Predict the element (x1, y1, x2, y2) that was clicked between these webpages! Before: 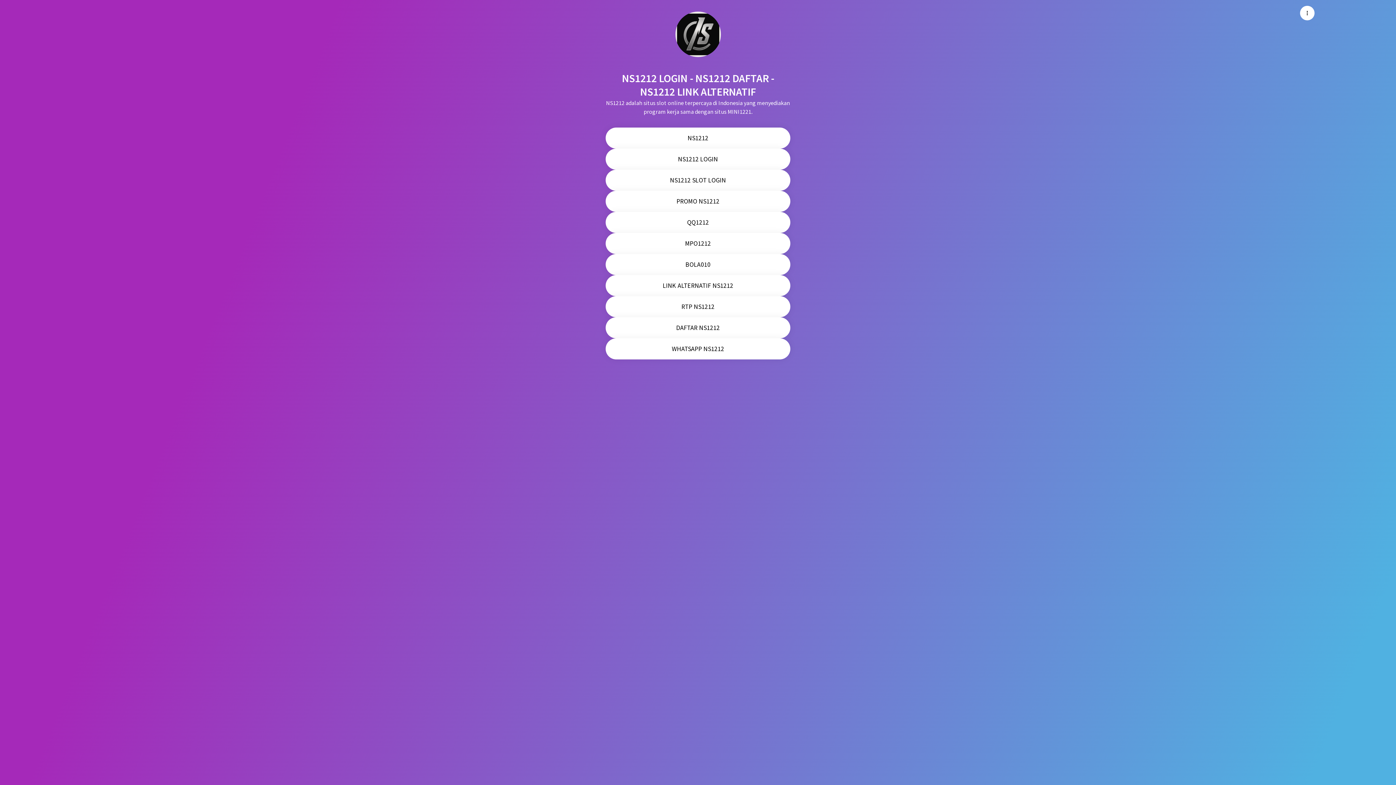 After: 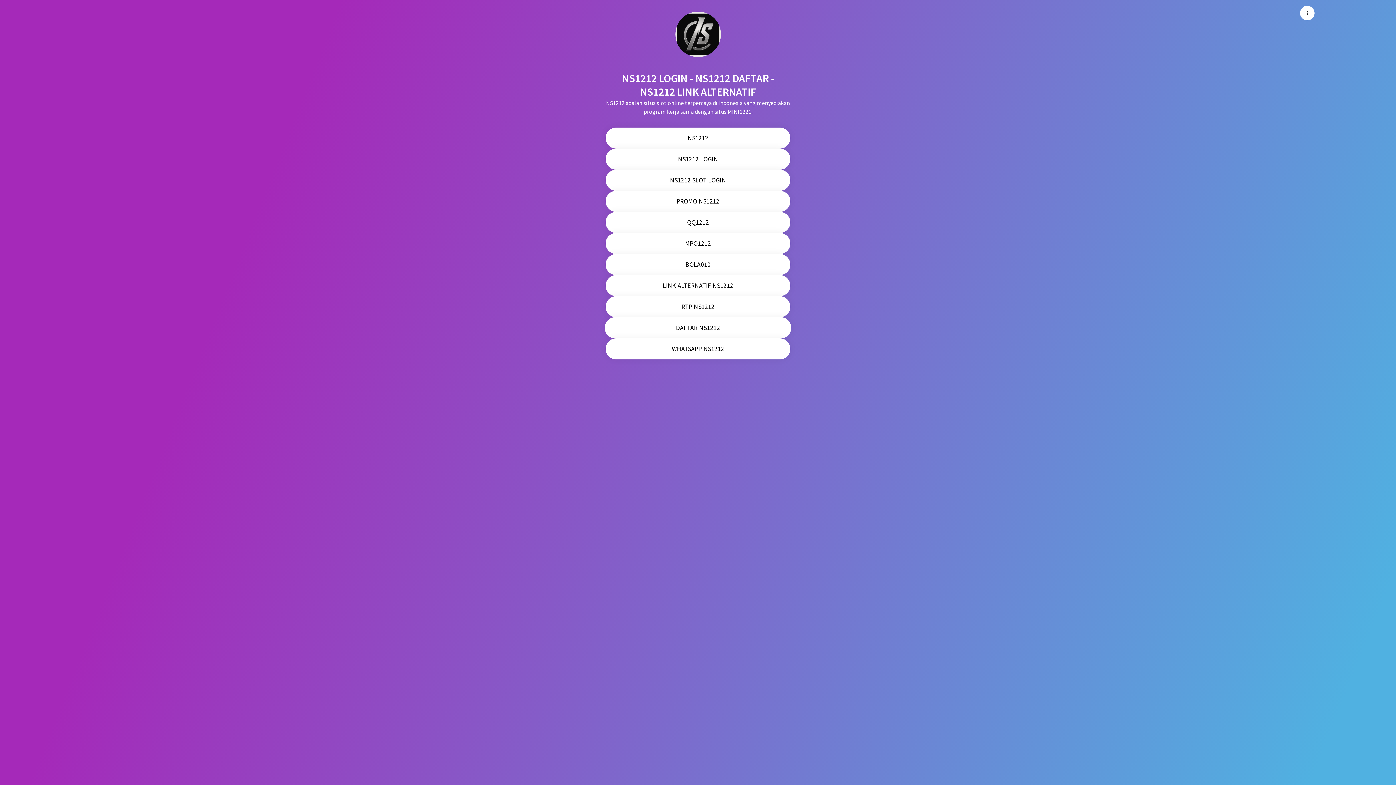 Action: bbox: (605, 317, 790, 338) label: DAFTAR NS1212